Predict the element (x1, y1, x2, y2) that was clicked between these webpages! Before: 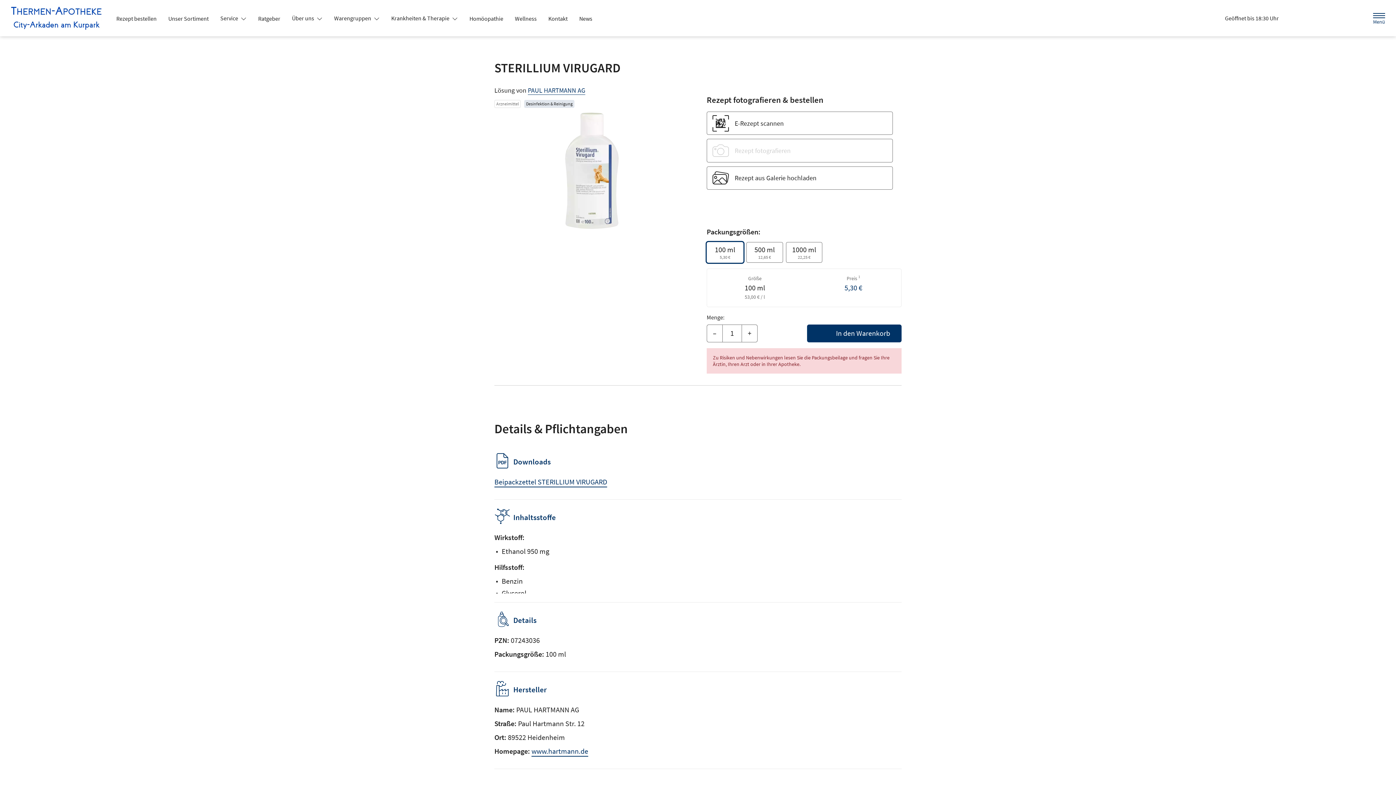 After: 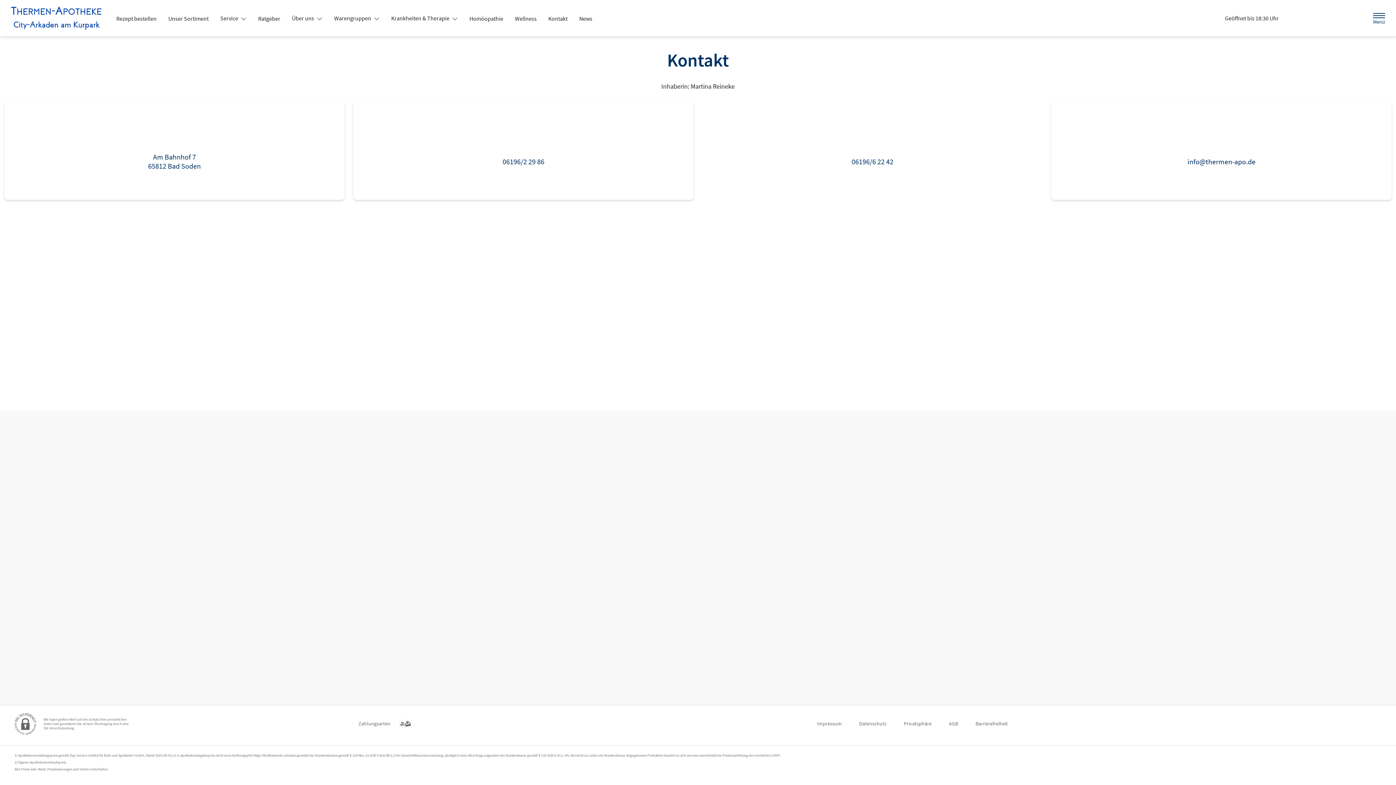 Action: bbox: (542, 12, 573, 25) label: Kontakt